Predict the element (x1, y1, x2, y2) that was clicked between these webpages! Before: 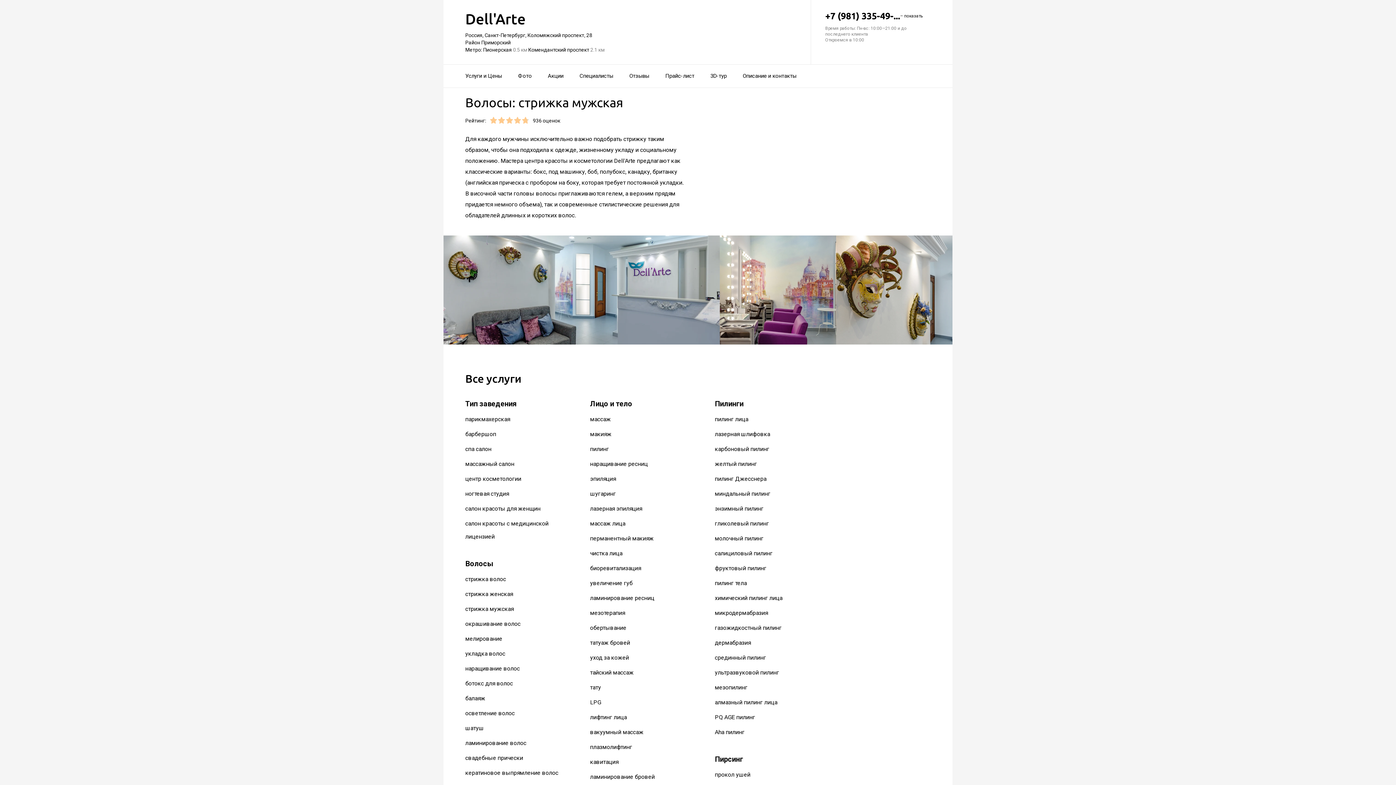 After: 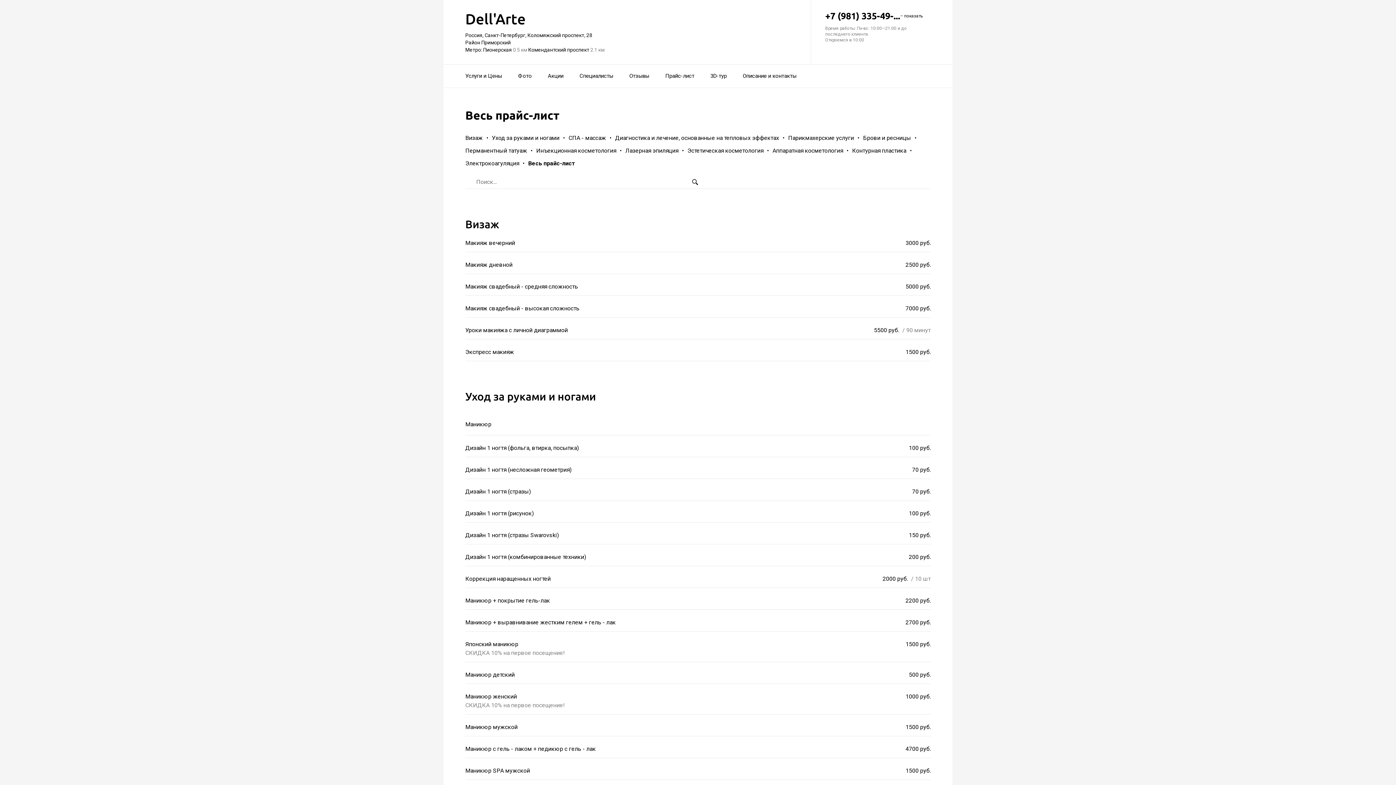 Action: label: Прайс-лист bbox: (665, 68, 694, 84)